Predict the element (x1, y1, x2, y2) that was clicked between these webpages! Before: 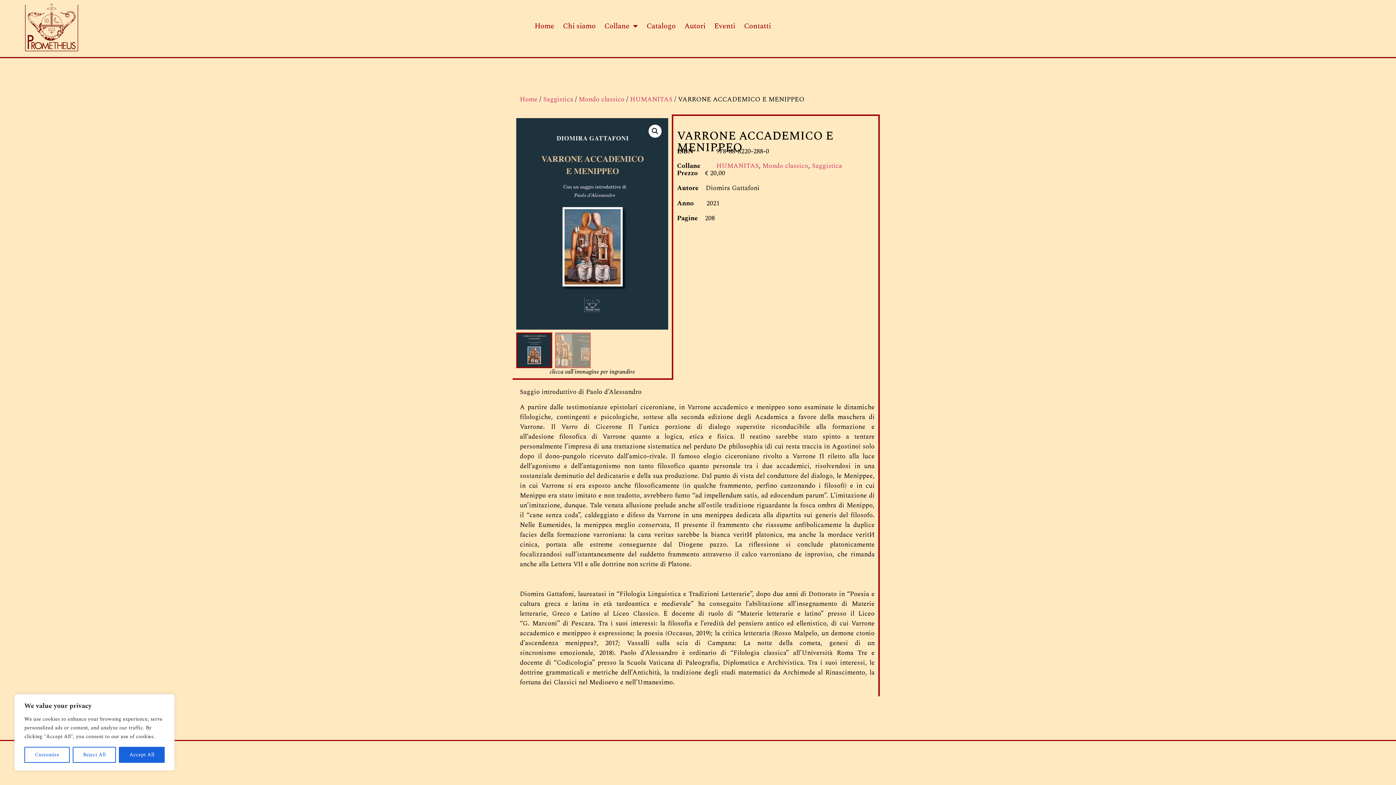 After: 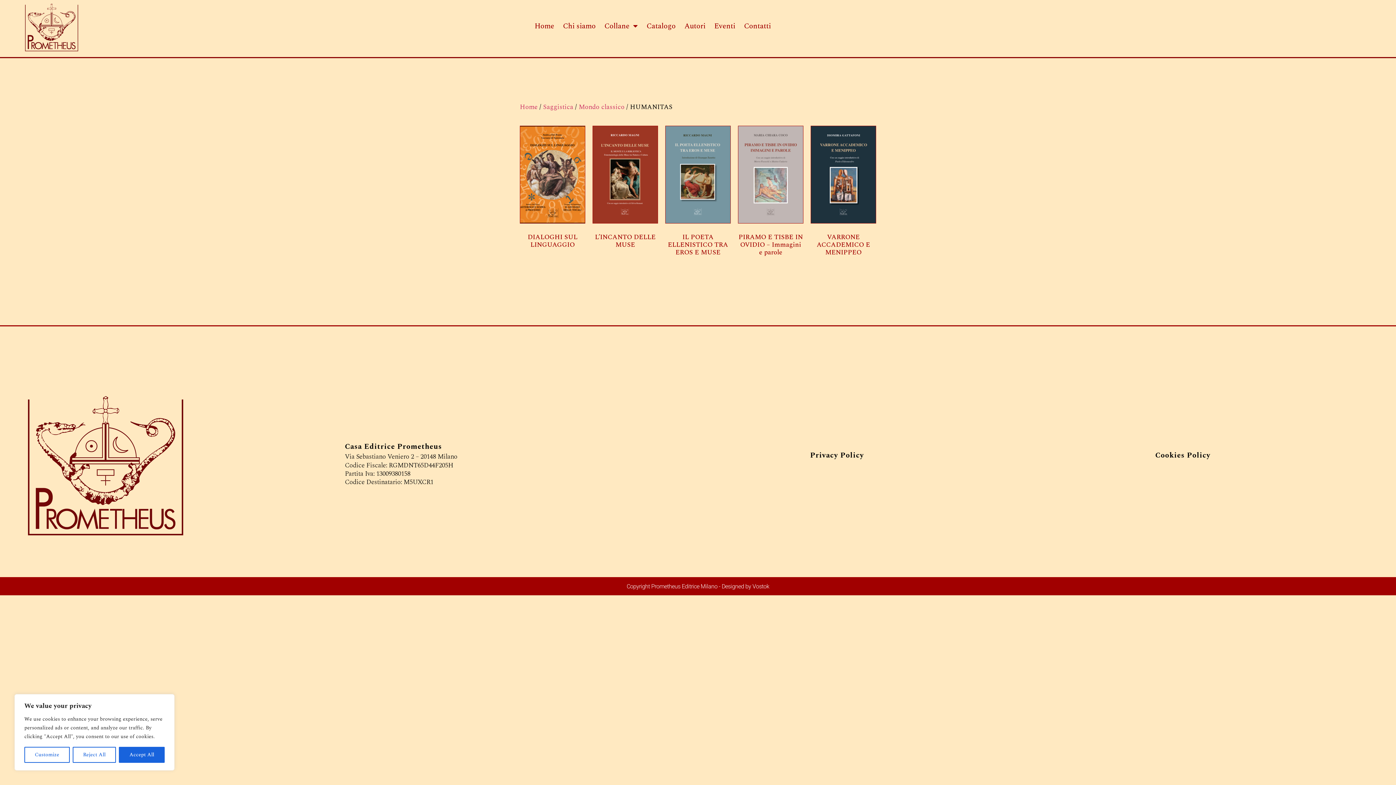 Action: bbox: (716, 161, 759, 170) label: HUMANITAS